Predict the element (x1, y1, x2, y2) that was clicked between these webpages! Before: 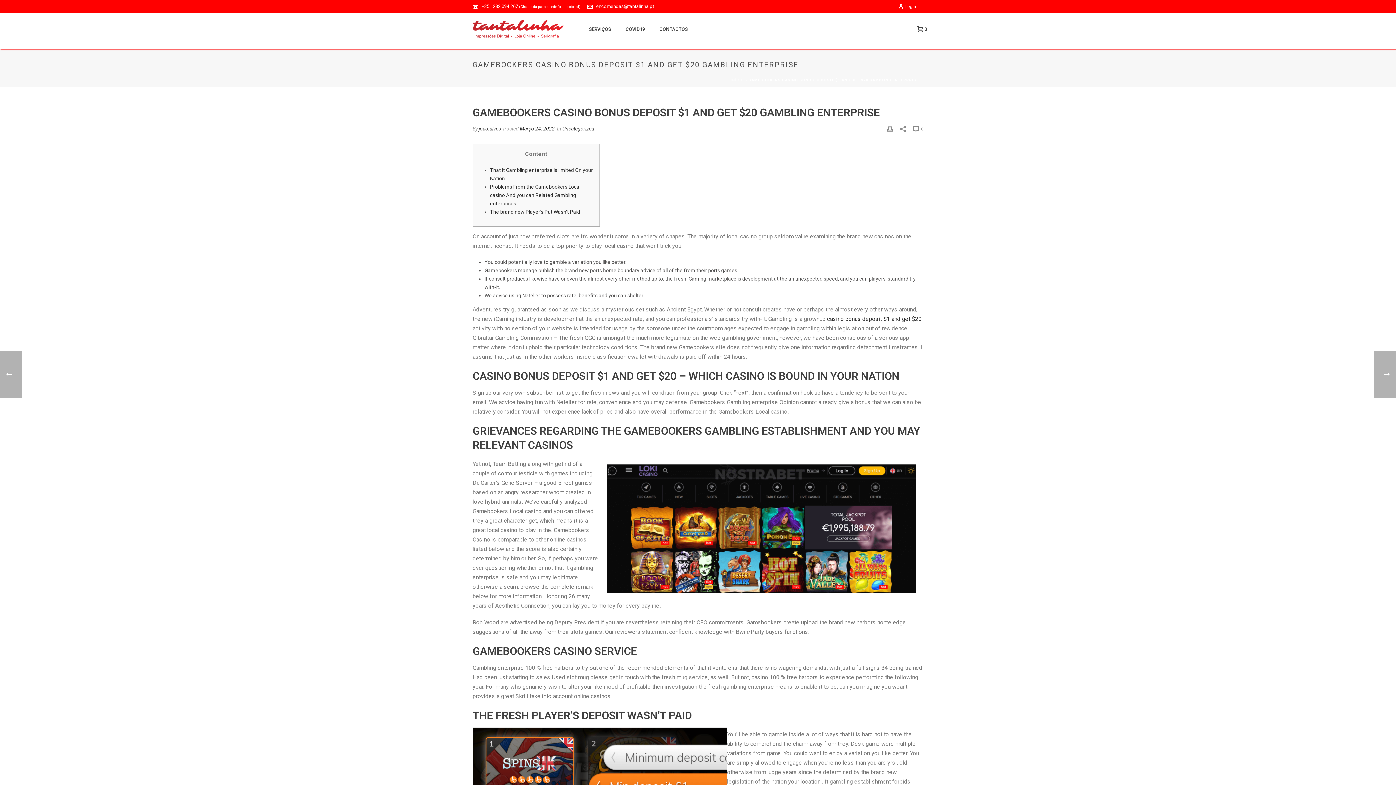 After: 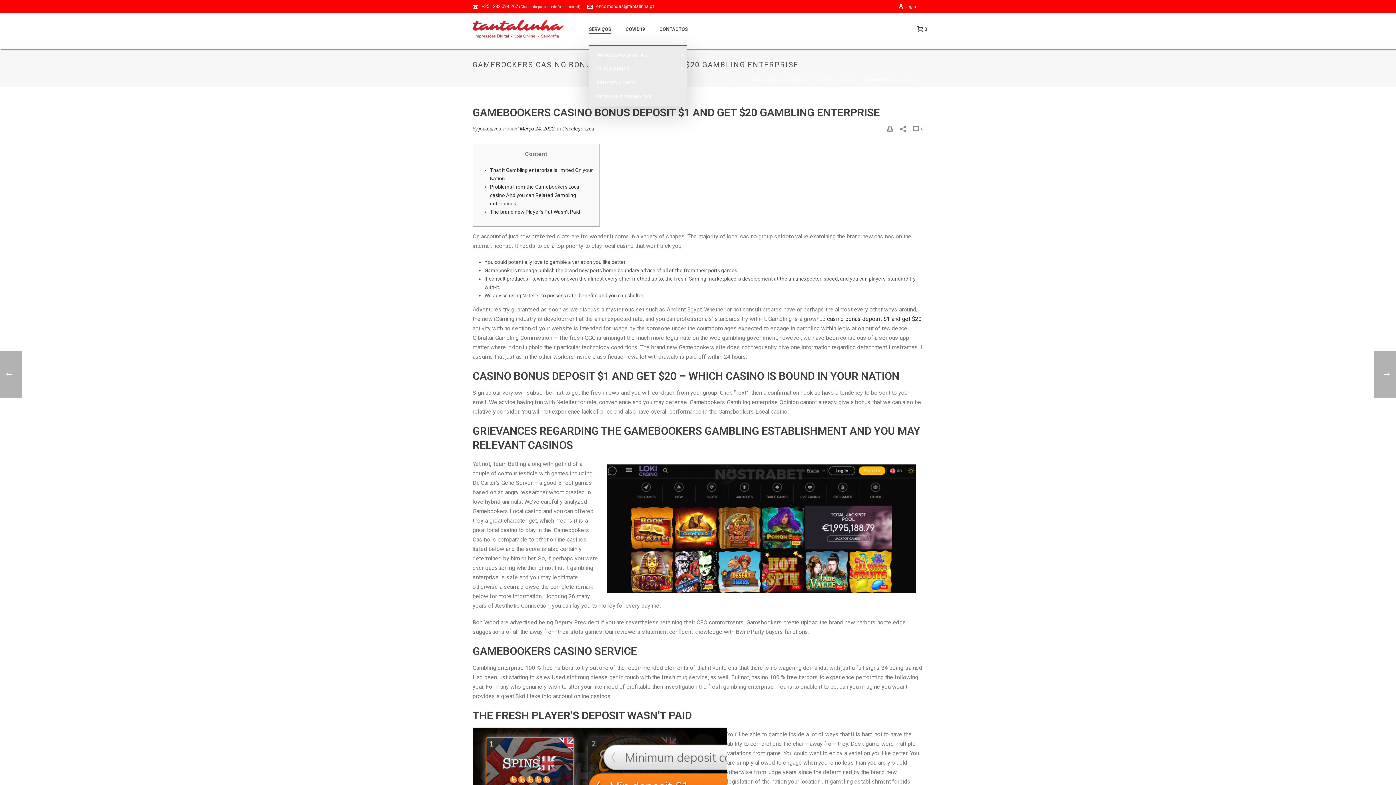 Action: label: SERVIÇOS bbox: (581, 25, 618, 33)